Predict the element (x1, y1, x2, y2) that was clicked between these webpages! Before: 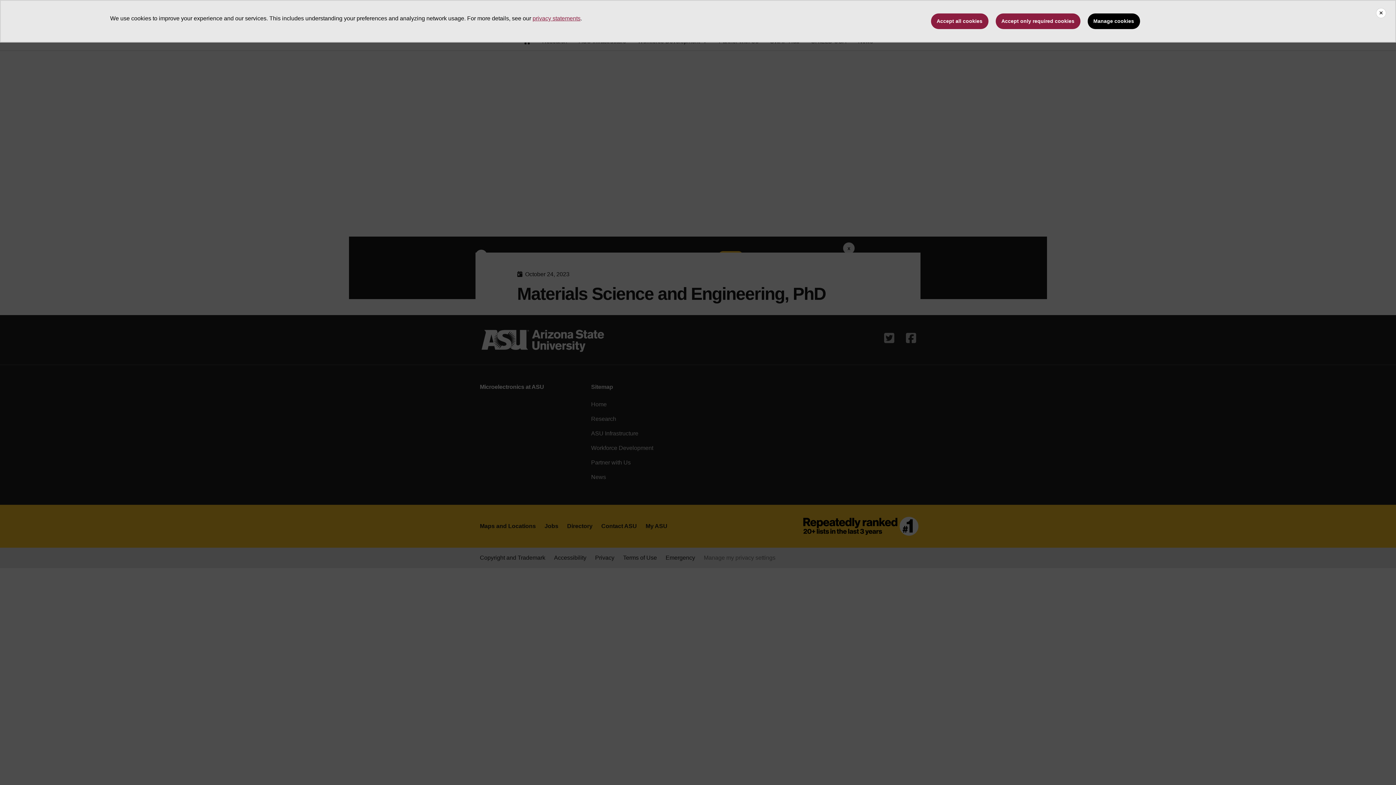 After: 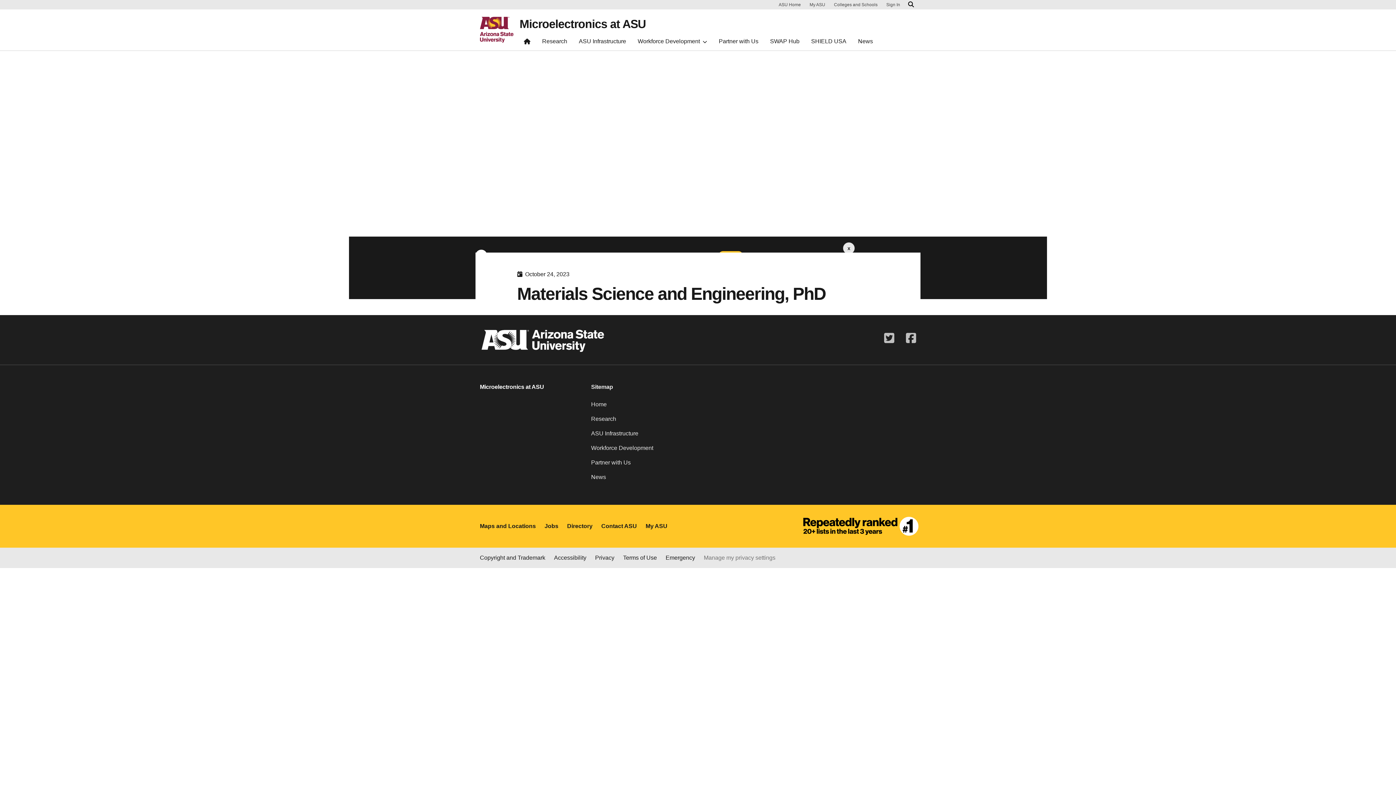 Action: label: Accept only required cookies bbox: (995, 13, 1080, 29)